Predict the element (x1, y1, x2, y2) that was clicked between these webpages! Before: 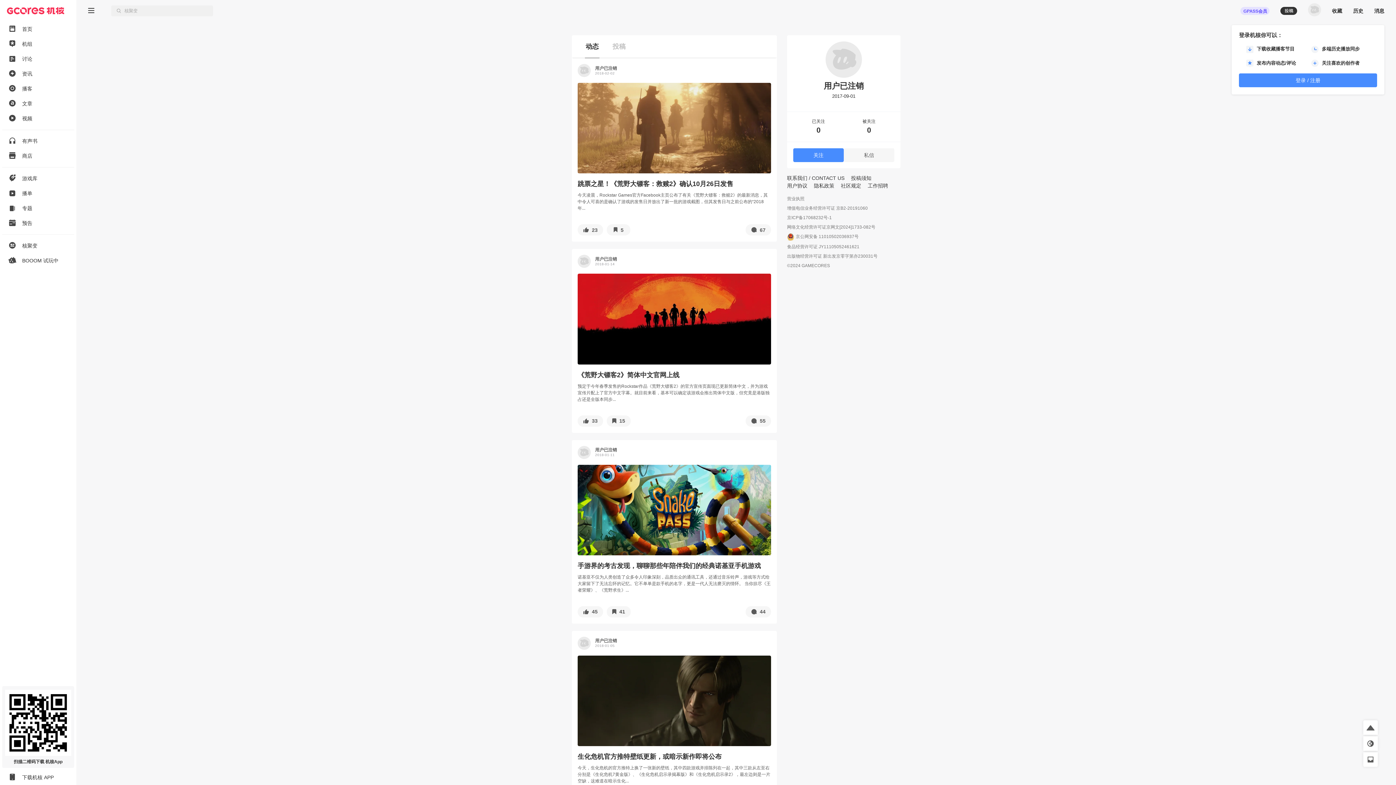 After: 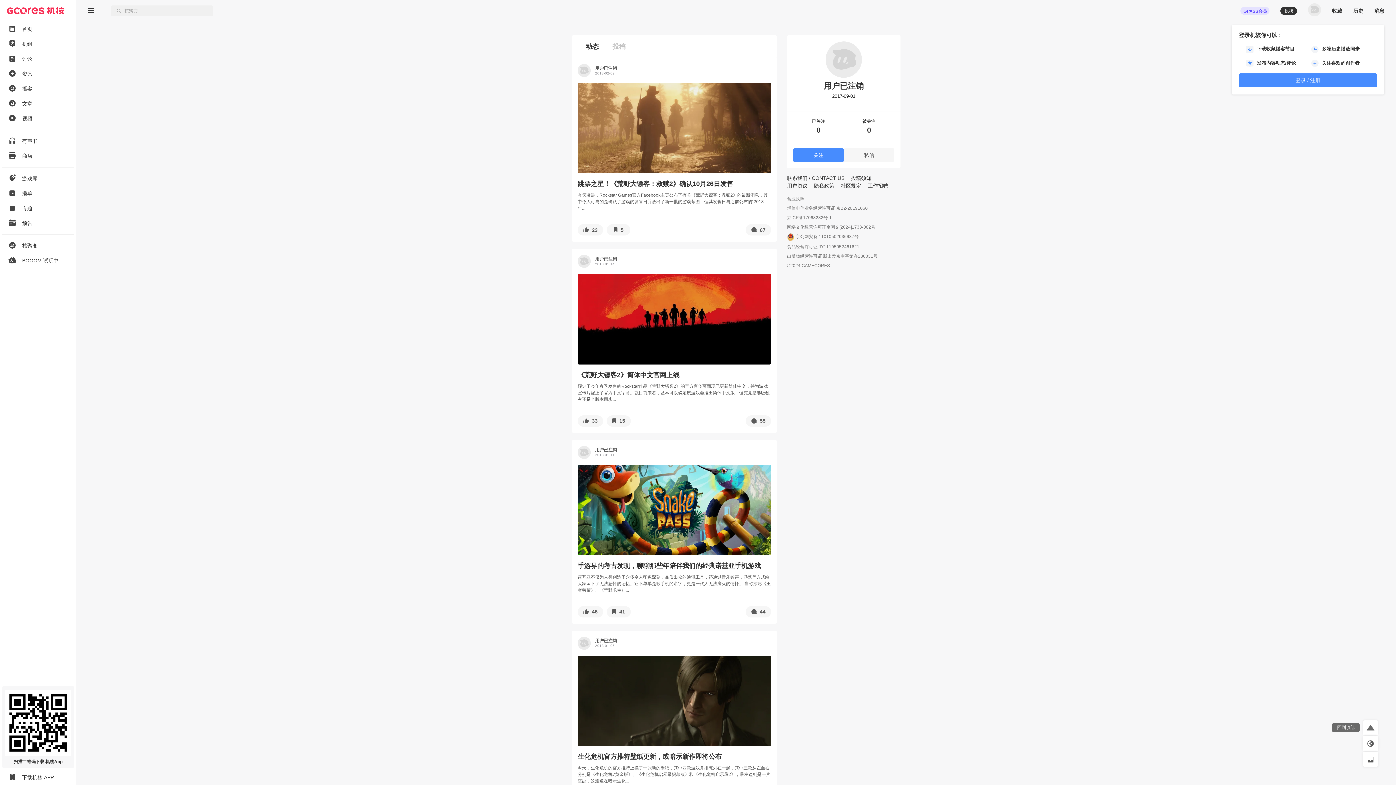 Action: bbox: (1363, 720, 1378, 735) label: 回到顶部